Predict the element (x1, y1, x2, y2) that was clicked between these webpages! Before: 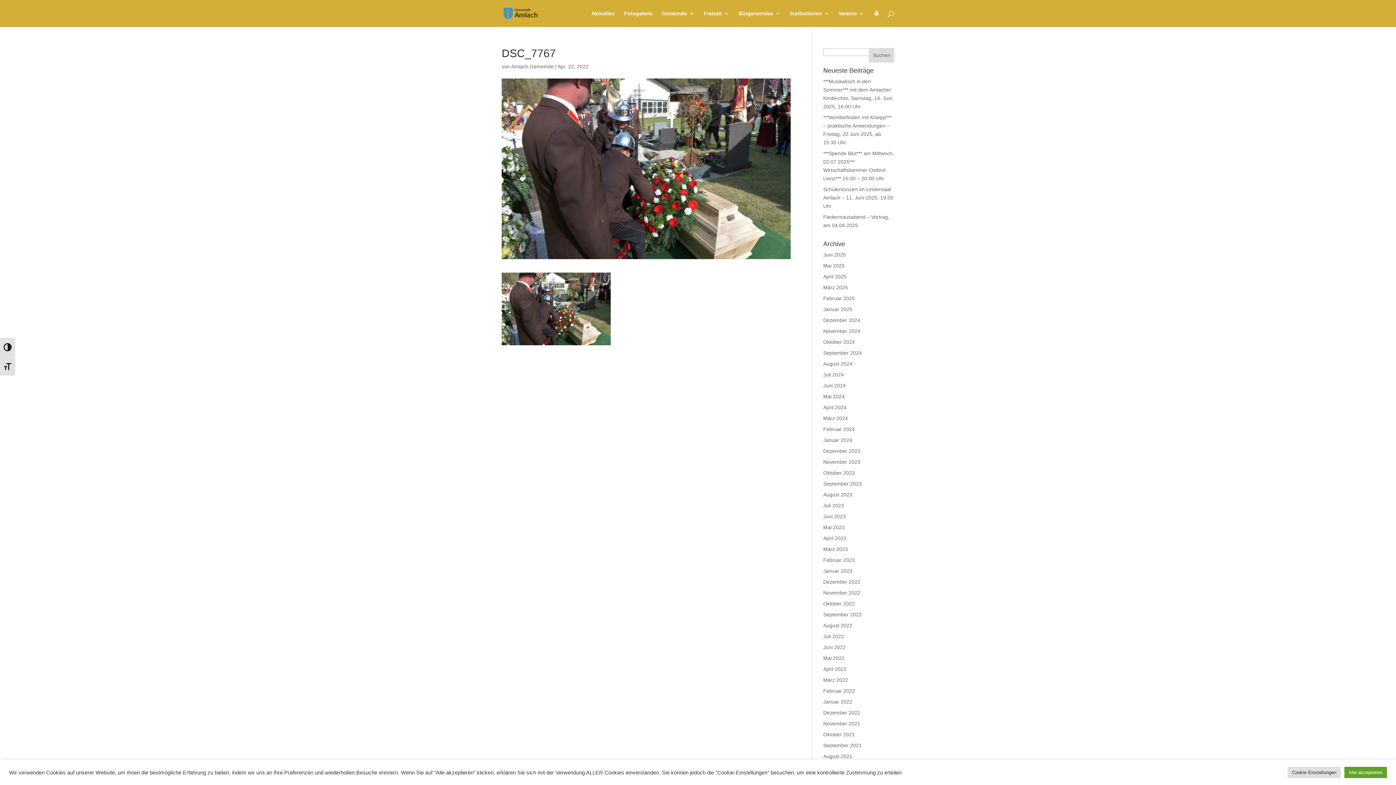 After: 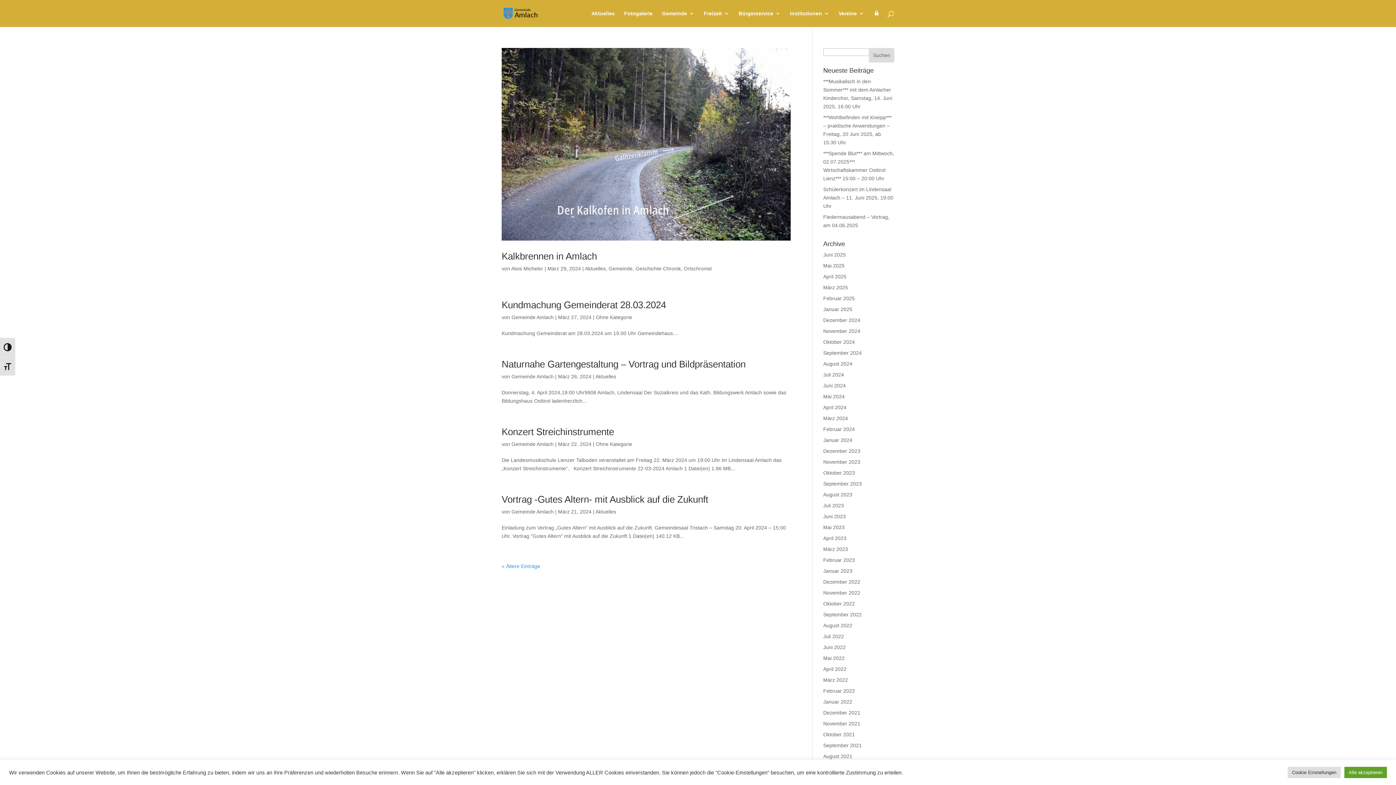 Action: label: März 2024 bbox: (823, 415, 848, 421)